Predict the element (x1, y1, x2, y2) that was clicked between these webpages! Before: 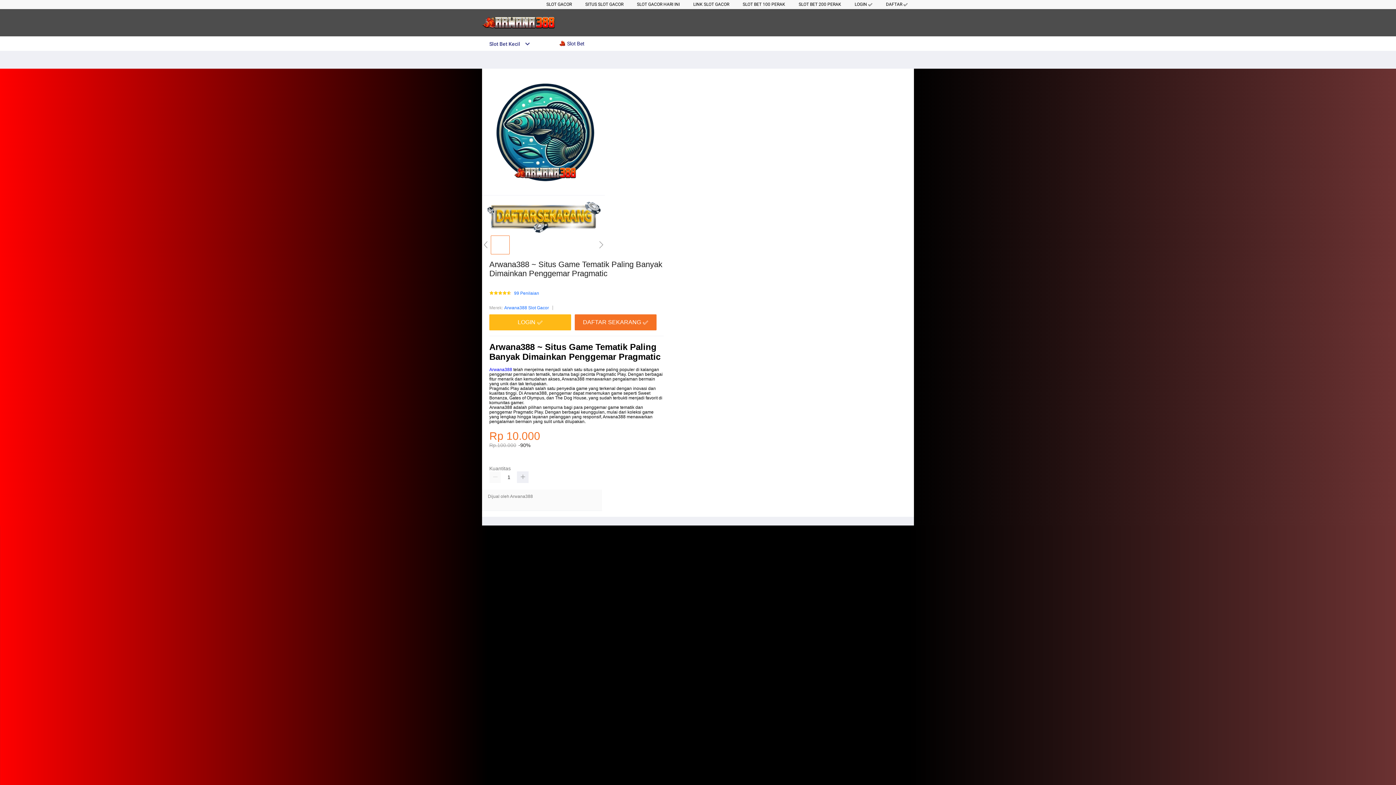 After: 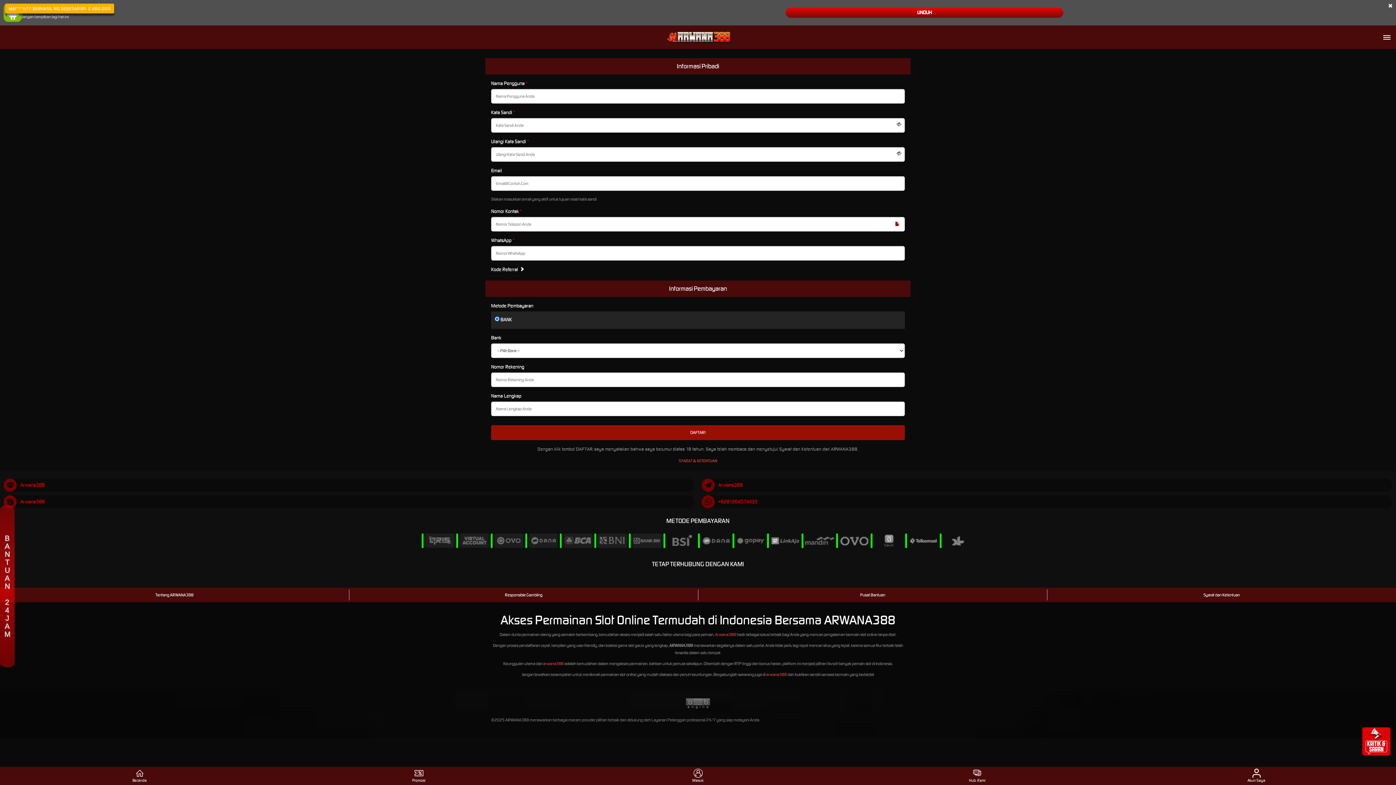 Action: label: LOGIN ✅ bbox: (489, 314, 574, 330)